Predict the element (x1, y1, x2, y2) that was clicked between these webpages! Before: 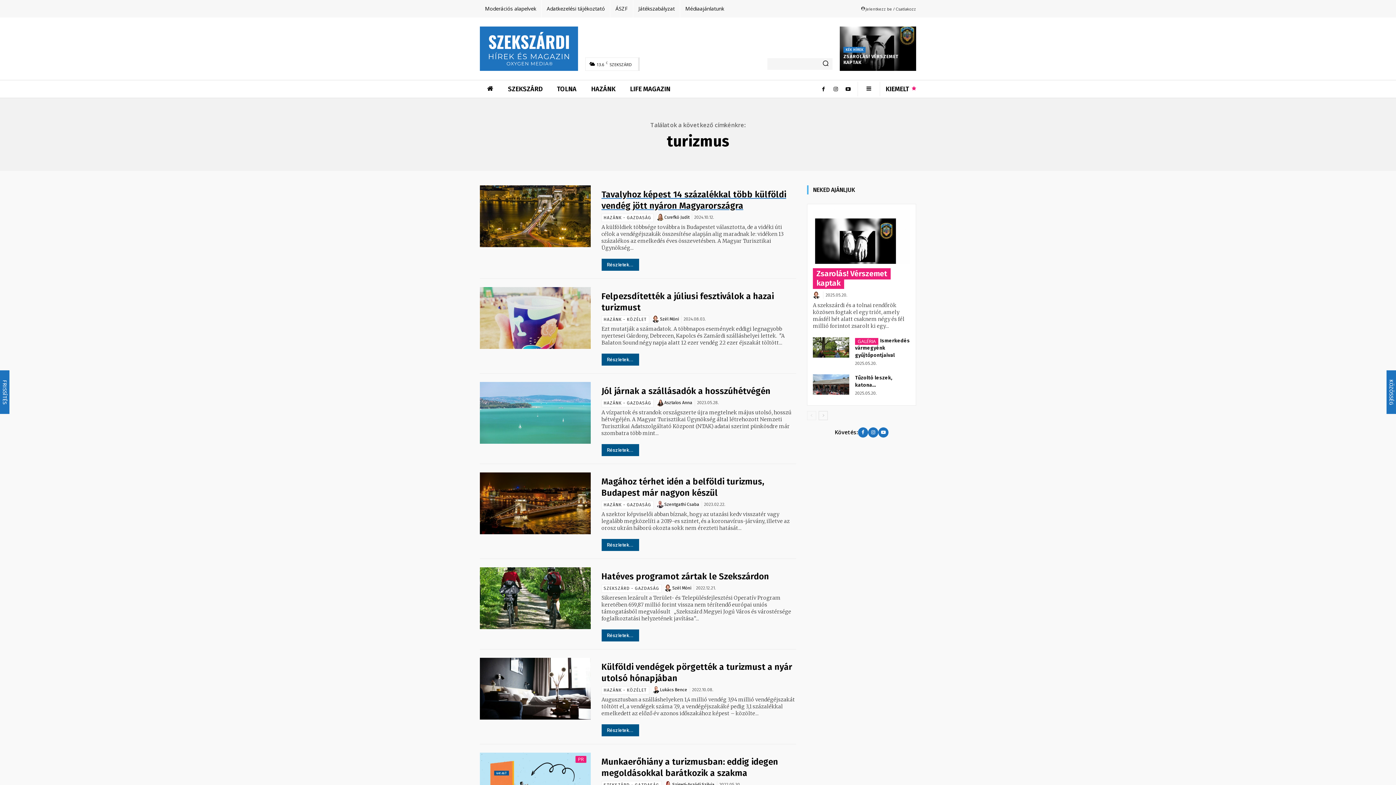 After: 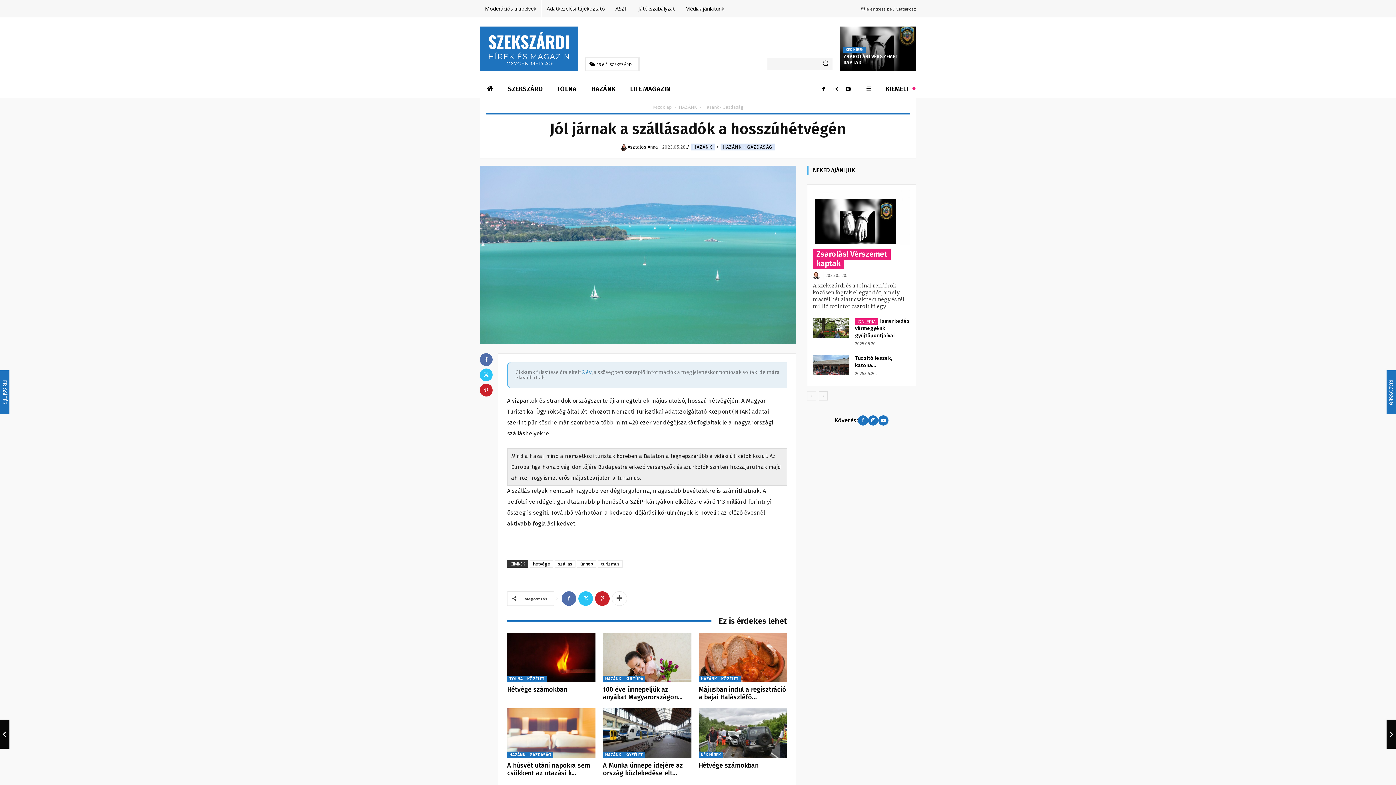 Action: bbox: (601, 386, 770, 396) label: Jól járnak a szállásadók a hosszúhétvégén